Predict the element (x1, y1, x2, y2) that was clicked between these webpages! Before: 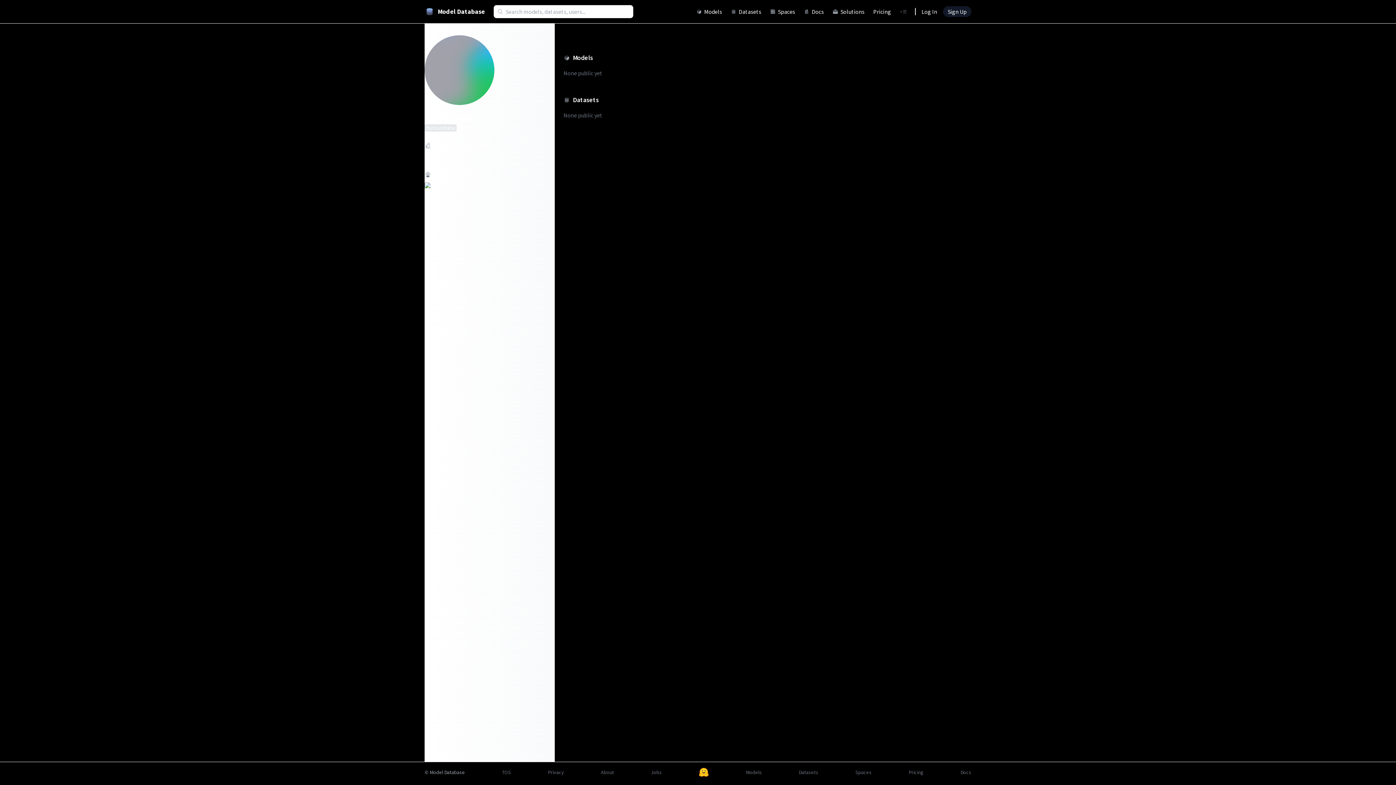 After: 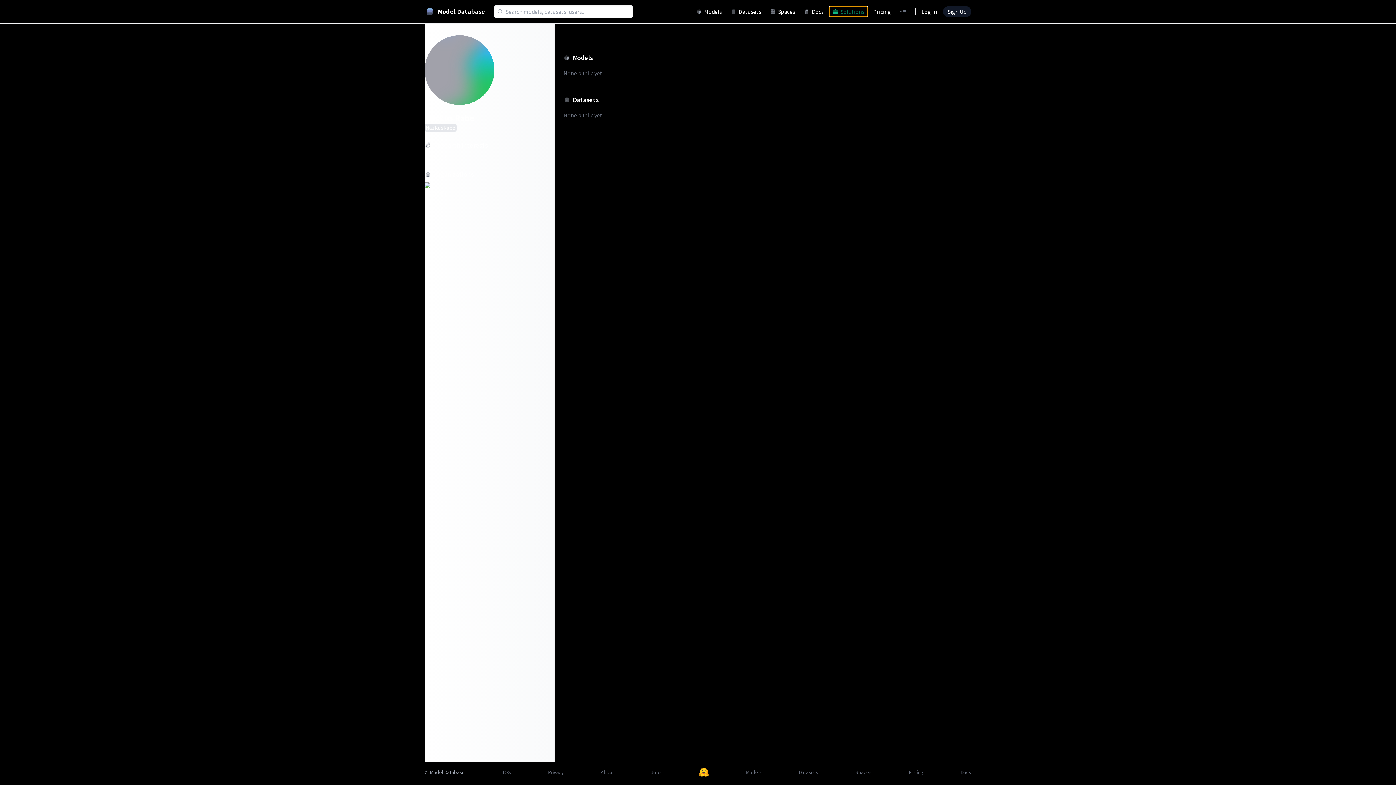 Action: label: Solutions bbox: (829, 6, 867, 16)